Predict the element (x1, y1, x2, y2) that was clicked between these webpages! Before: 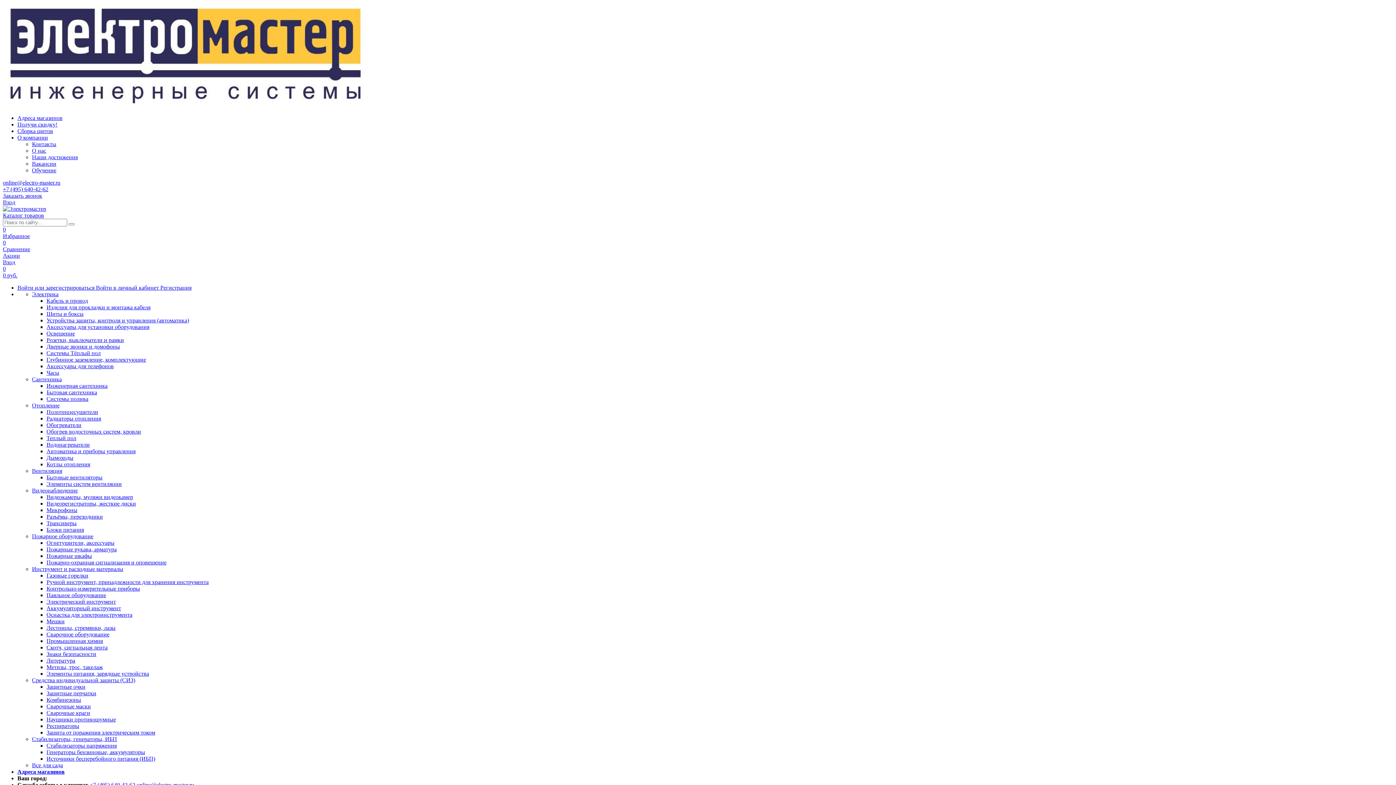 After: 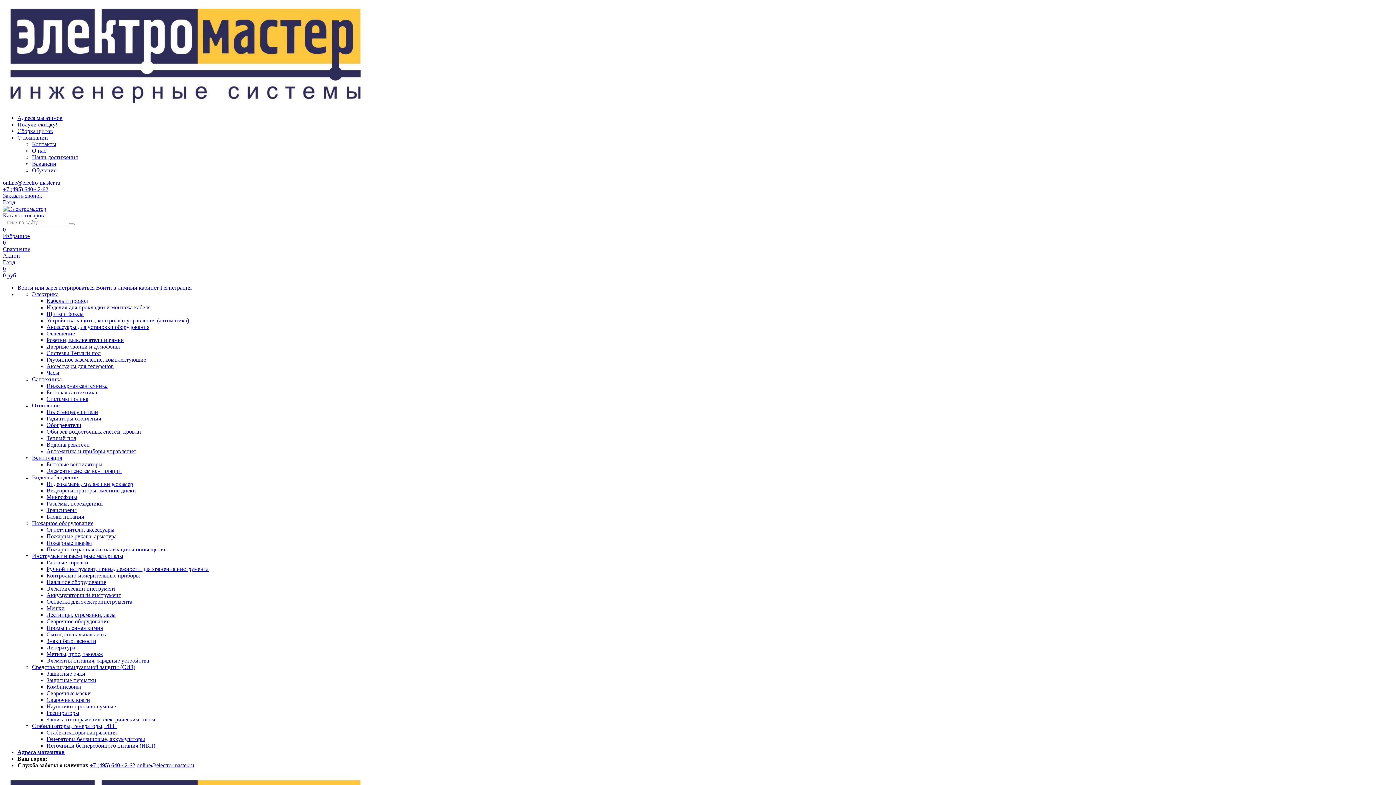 Action: bbox: (2, 205, 46, 212)